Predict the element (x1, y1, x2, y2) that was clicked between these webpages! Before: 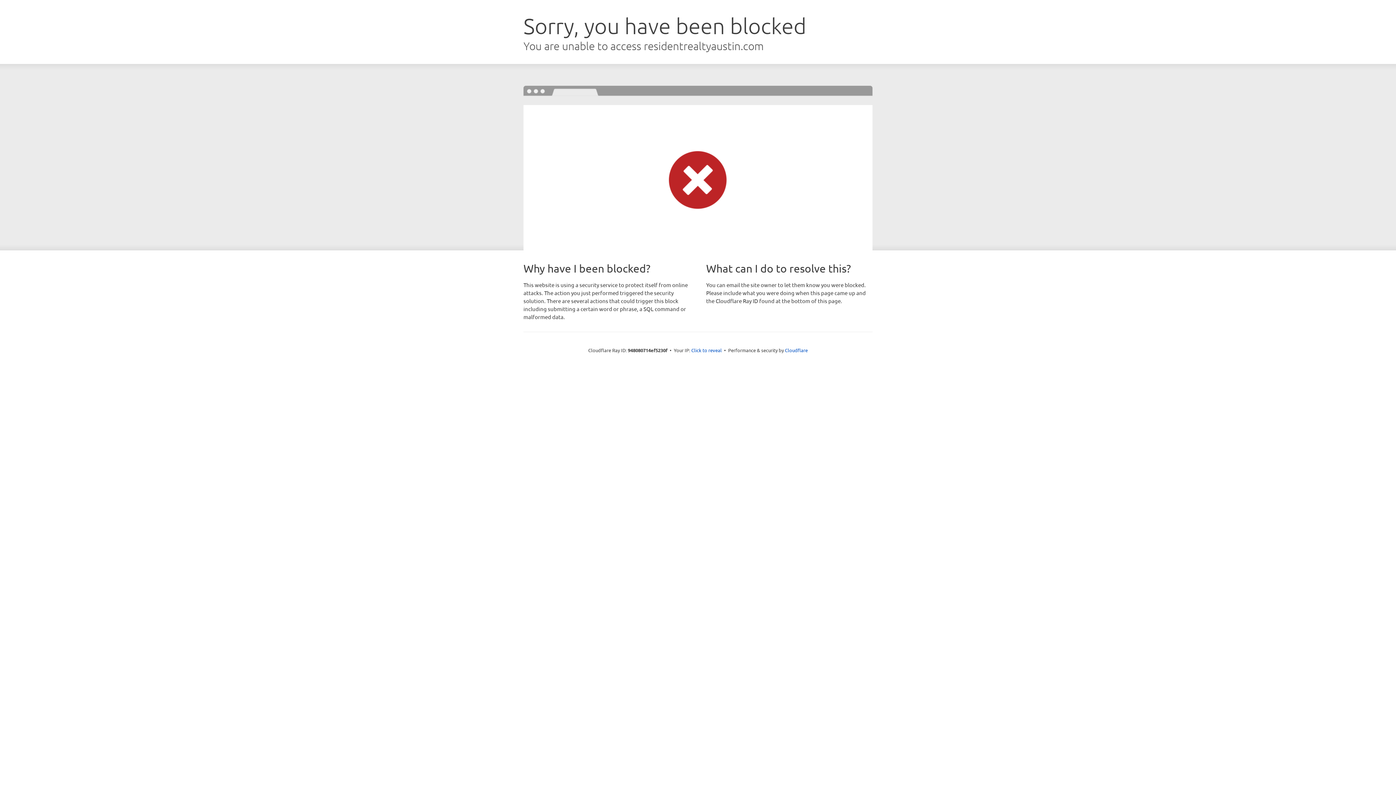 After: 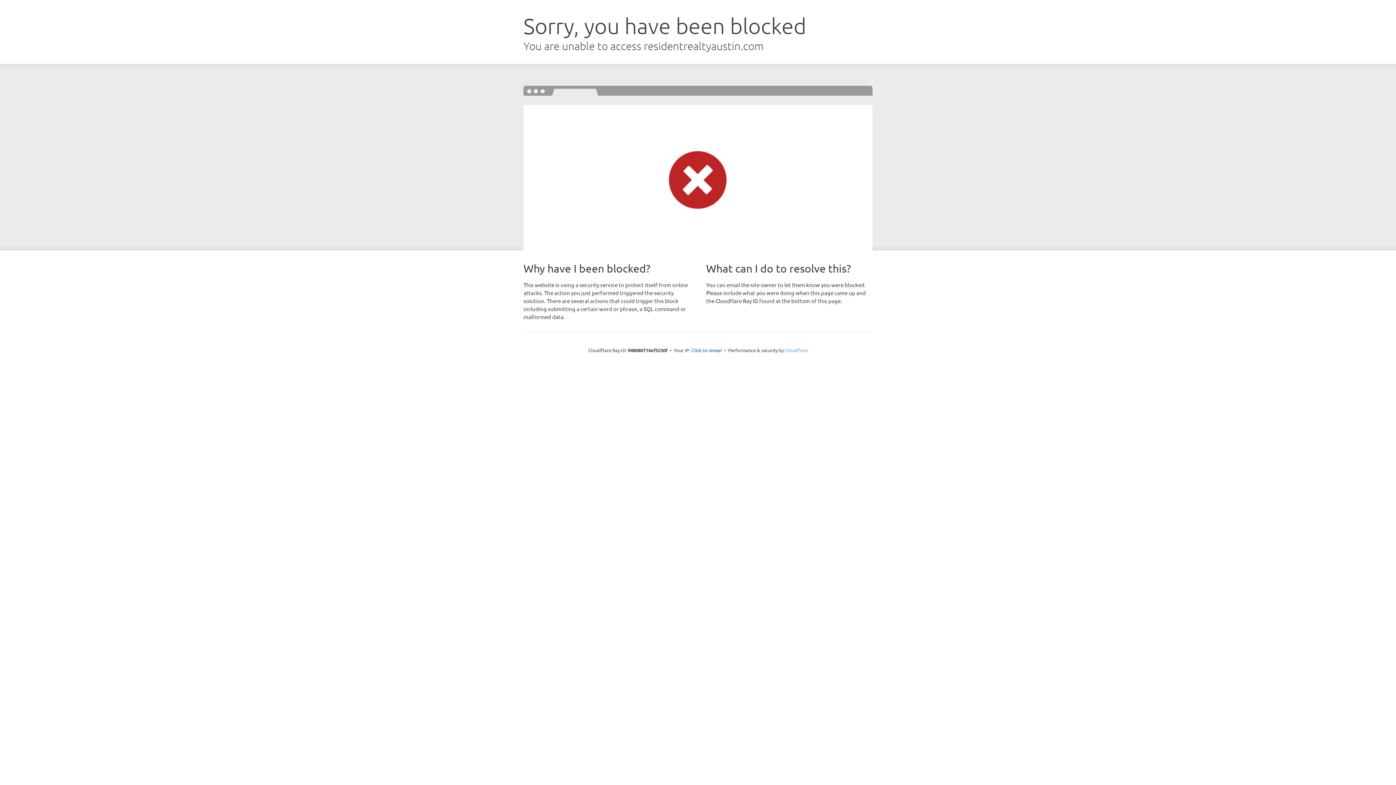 Action: bbox: (785, 347, 808, 353) label: Cloudflare